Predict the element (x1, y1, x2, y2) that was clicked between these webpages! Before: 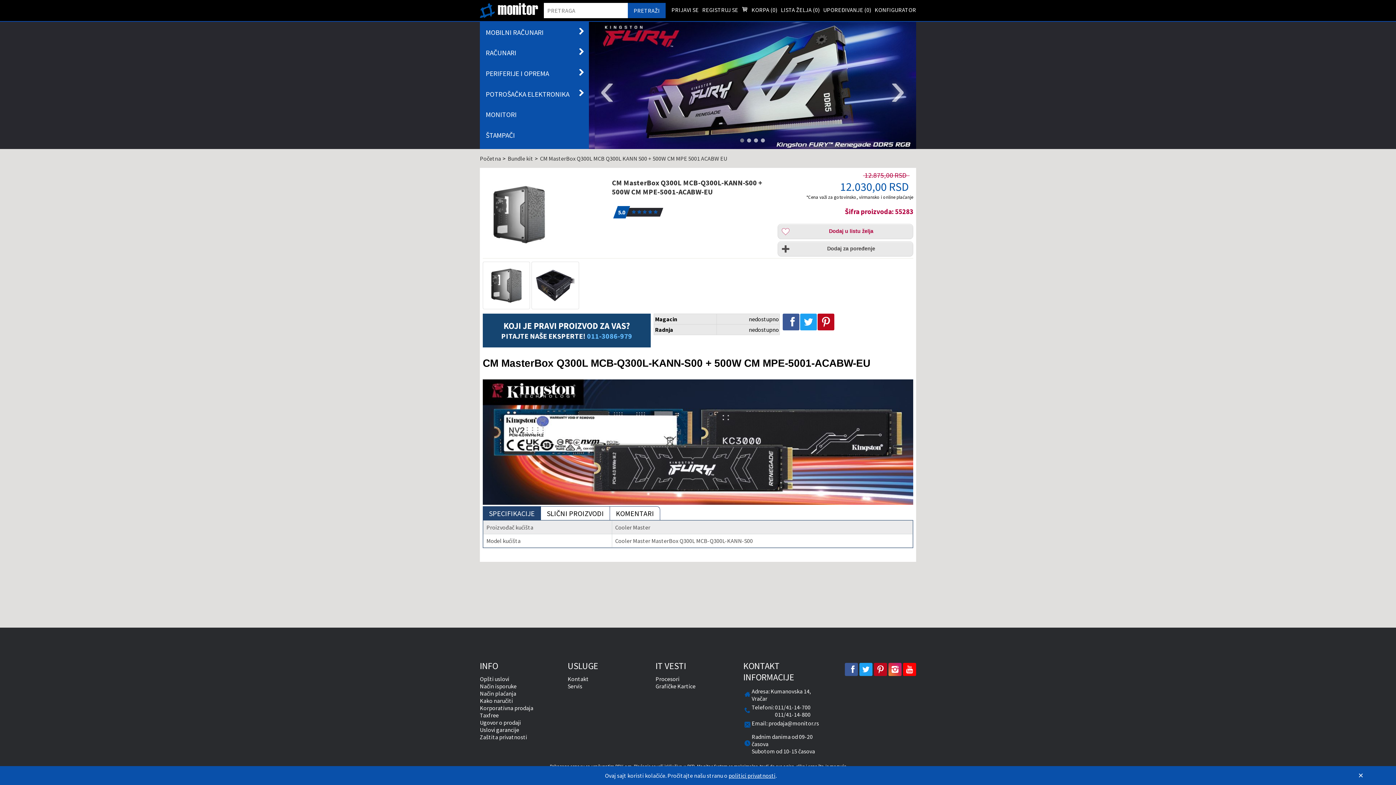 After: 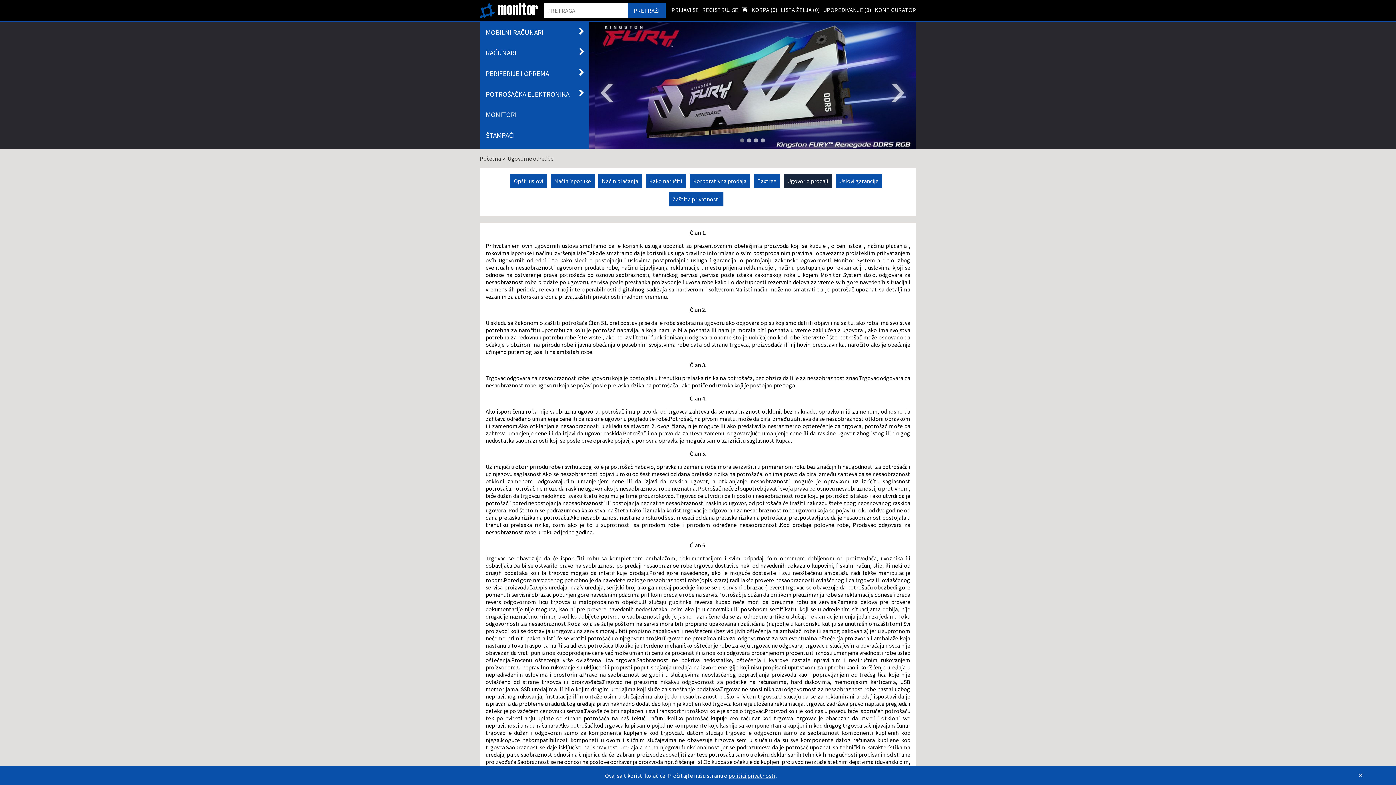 Action: bbox: (480, 719, 564, 726) label: Ugovor o prodaji